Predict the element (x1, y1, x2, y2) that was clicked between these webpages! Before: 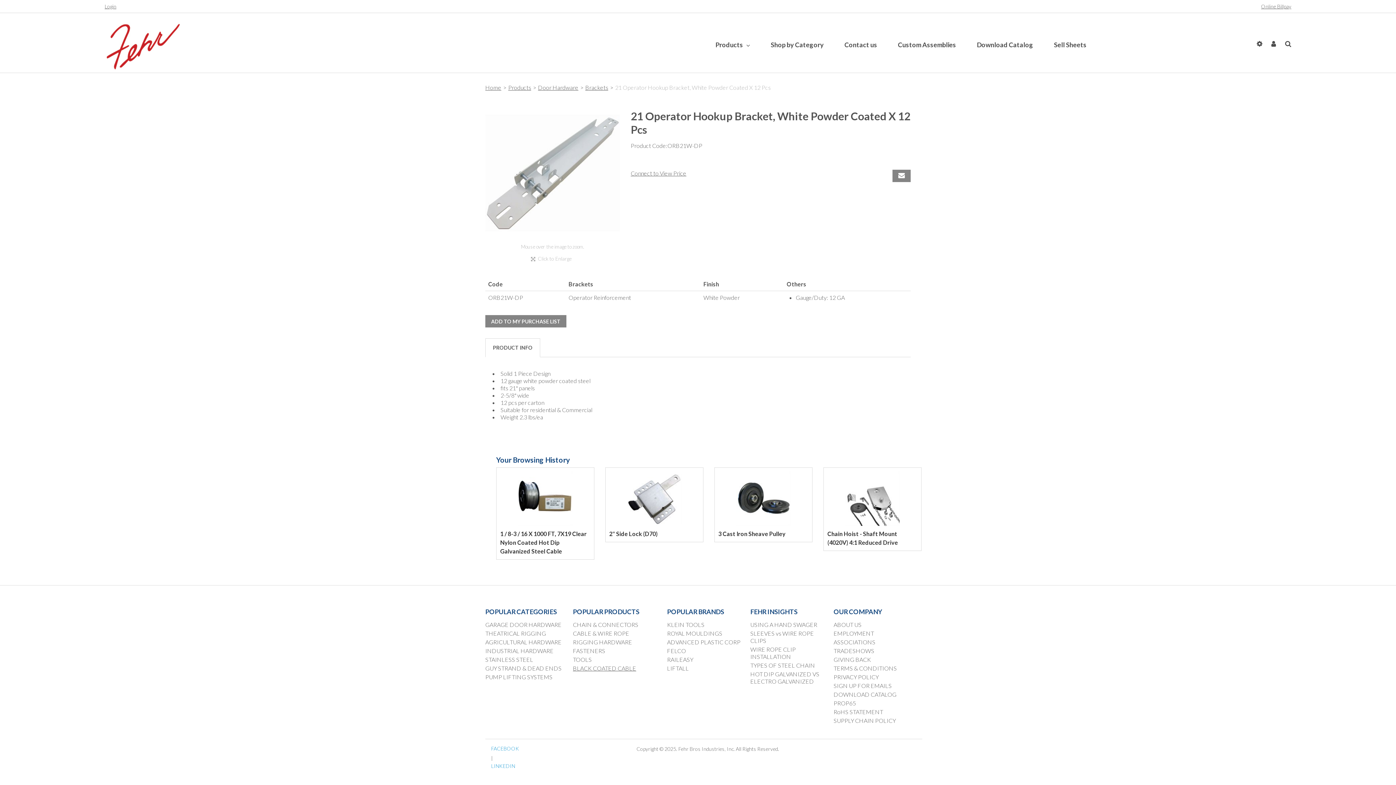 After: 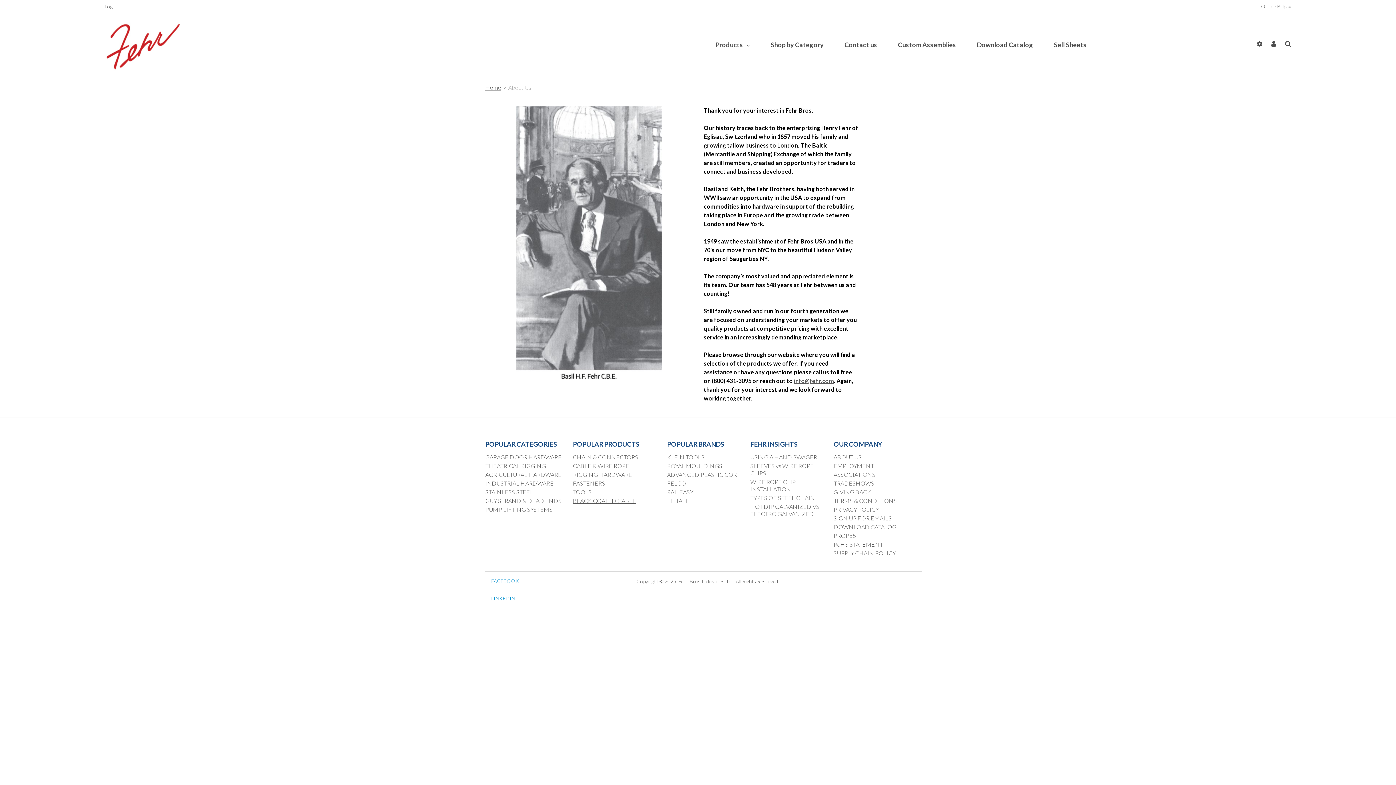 Action: bbox: (833, 621, 861, 628) label: ABOUT US